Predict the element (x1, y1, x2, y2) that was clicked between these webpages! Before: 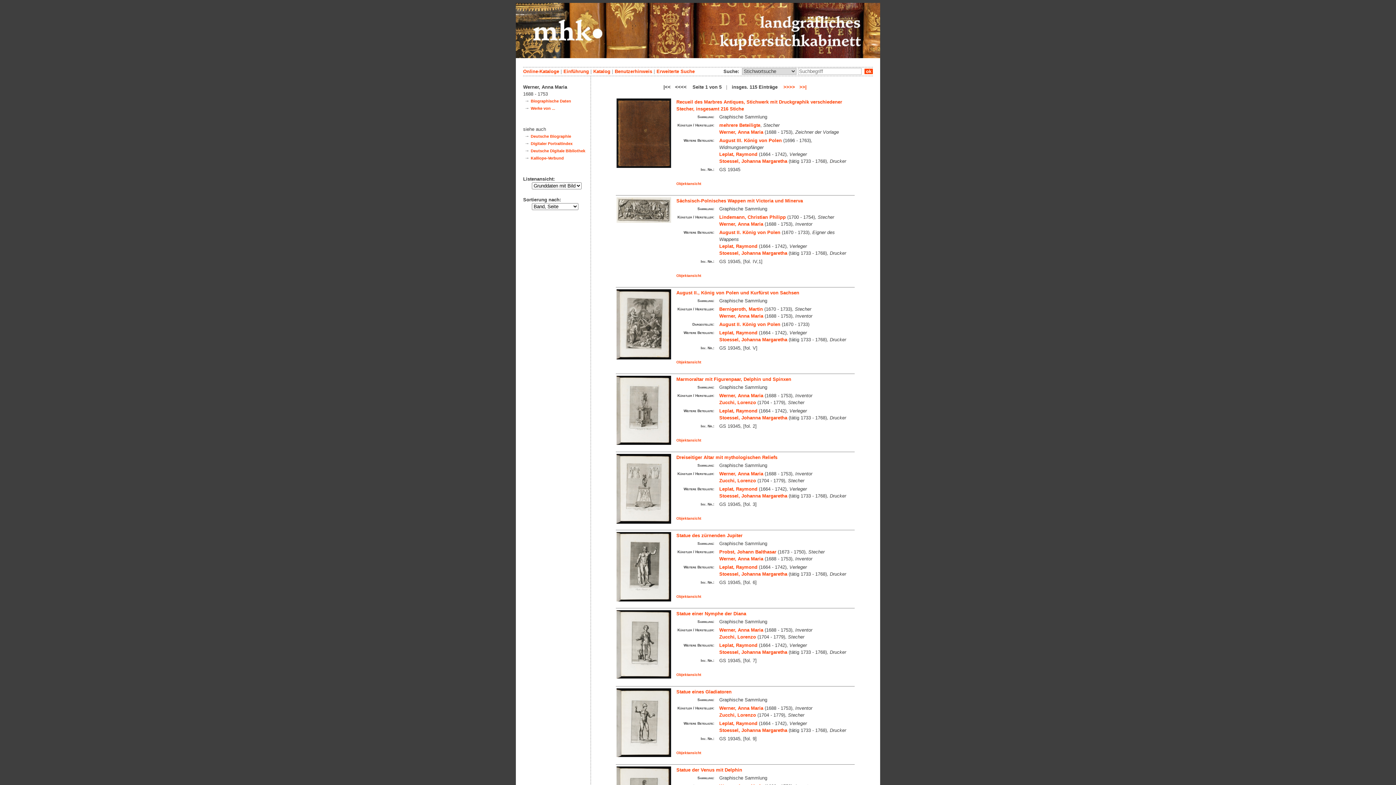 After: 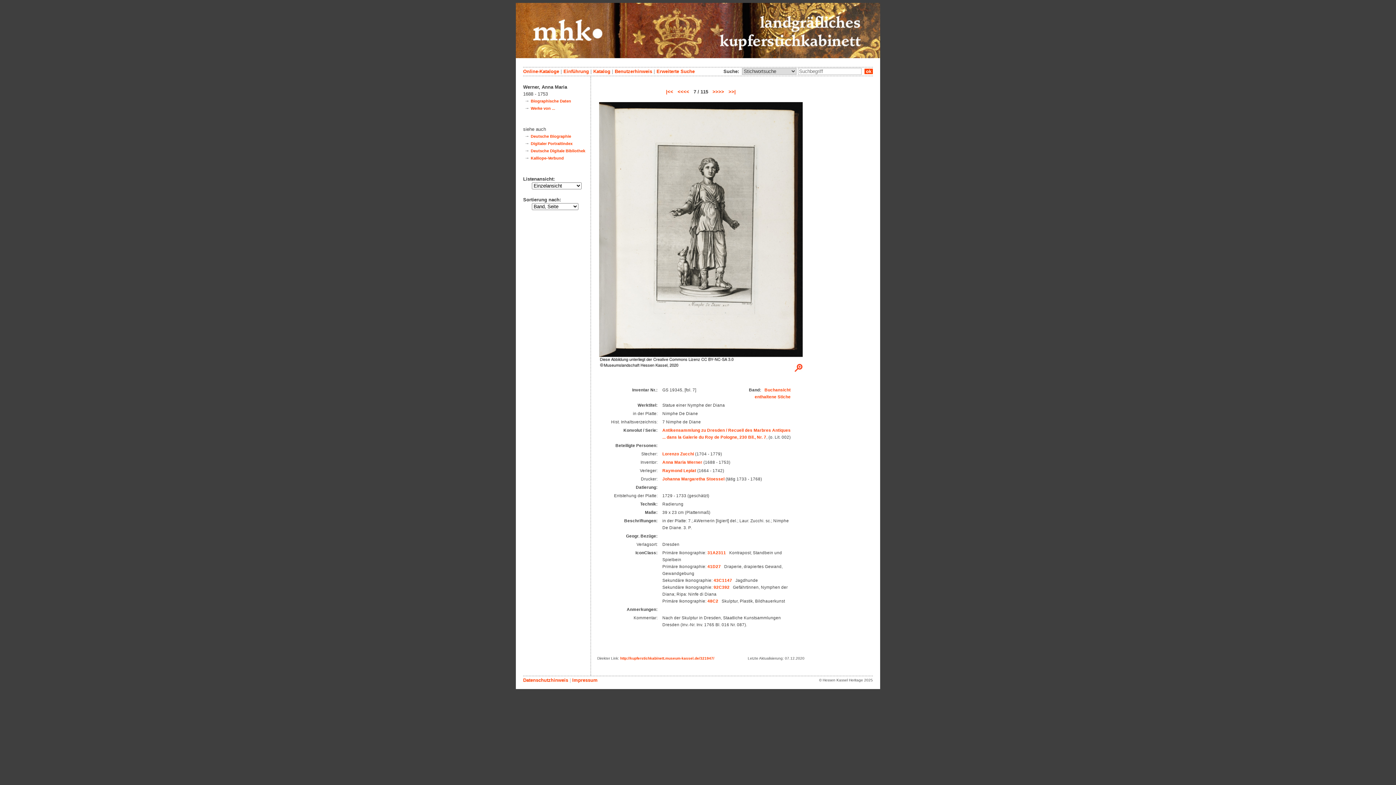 Action: bbox: (616, 674, 671, 680)